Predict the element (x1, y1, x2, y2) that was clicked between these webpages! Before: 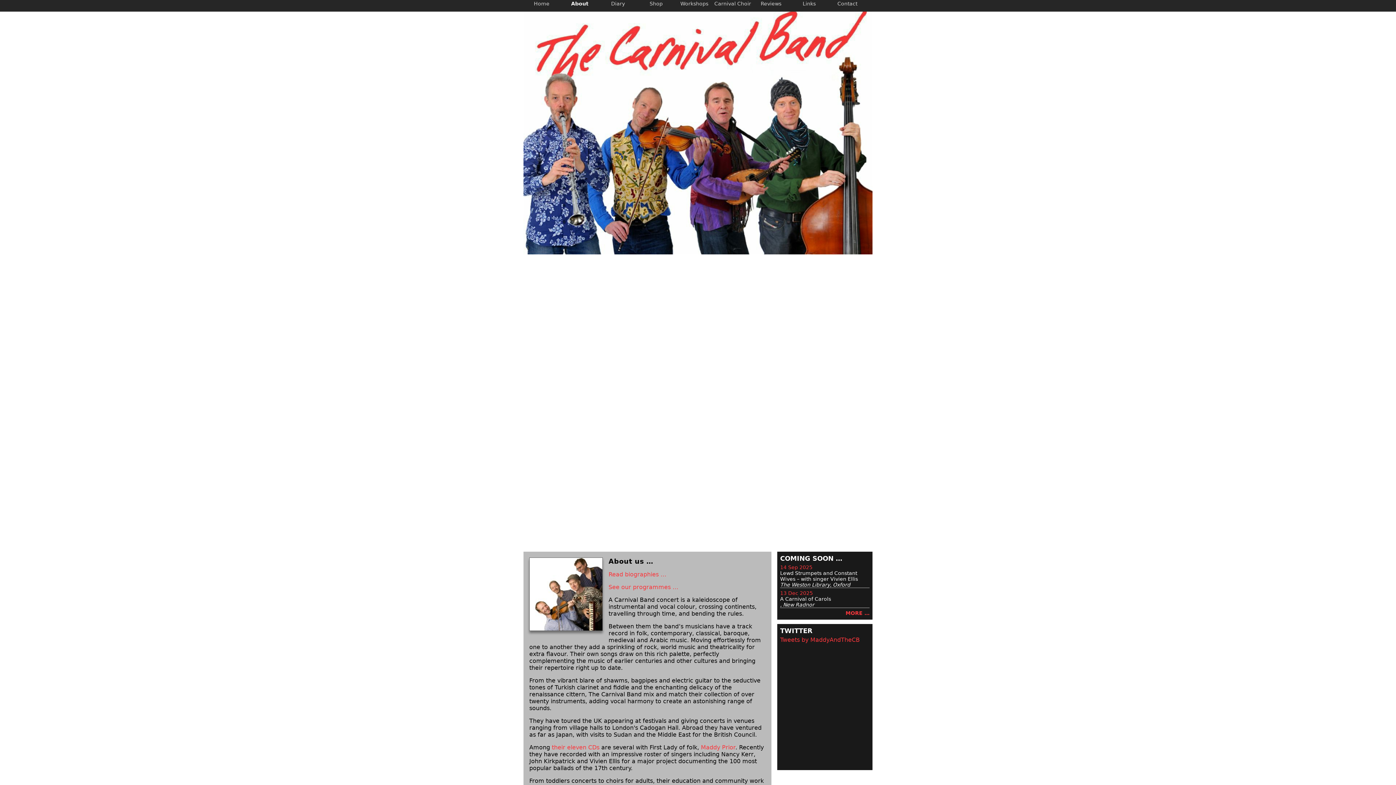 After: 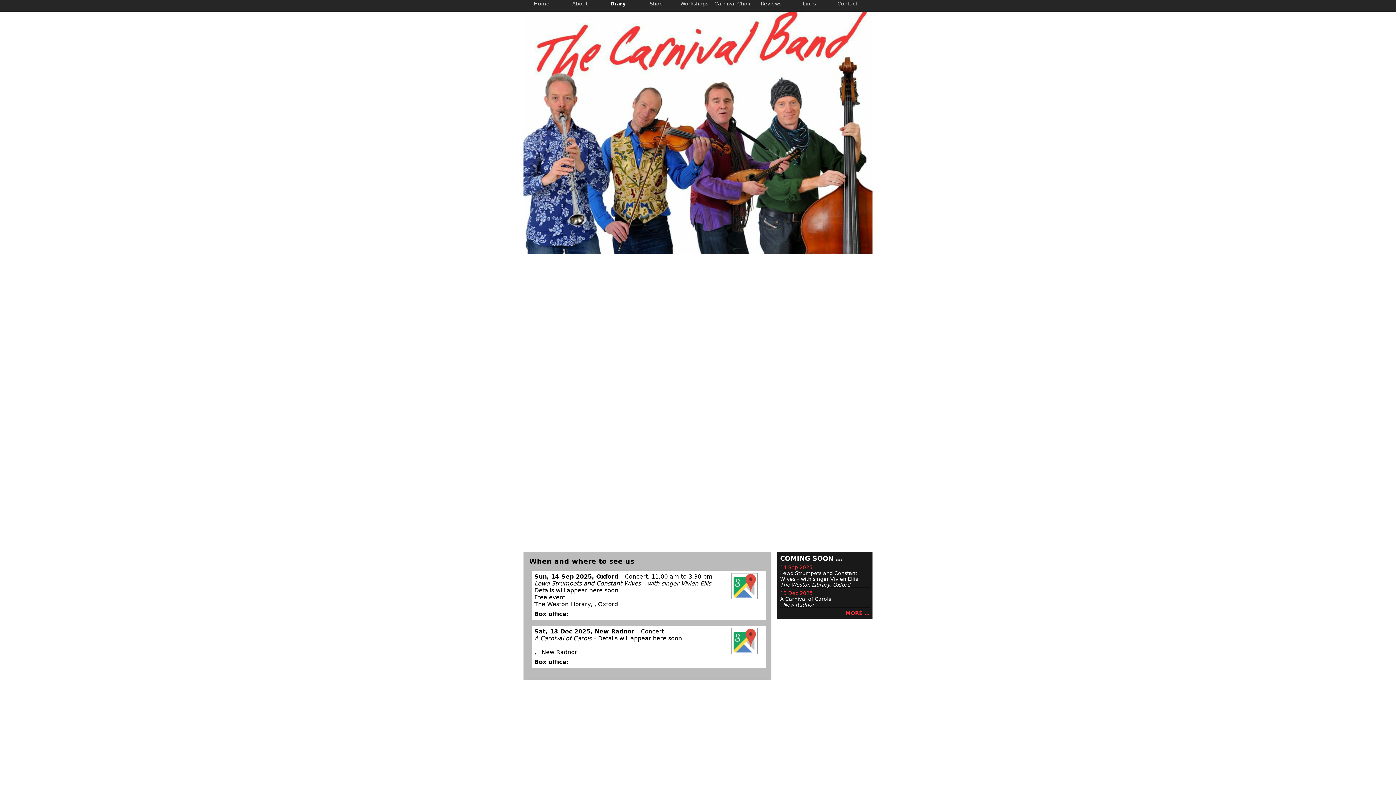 Action: label: 13 Dec 2025 bbox: (780, 590, 813, 596)